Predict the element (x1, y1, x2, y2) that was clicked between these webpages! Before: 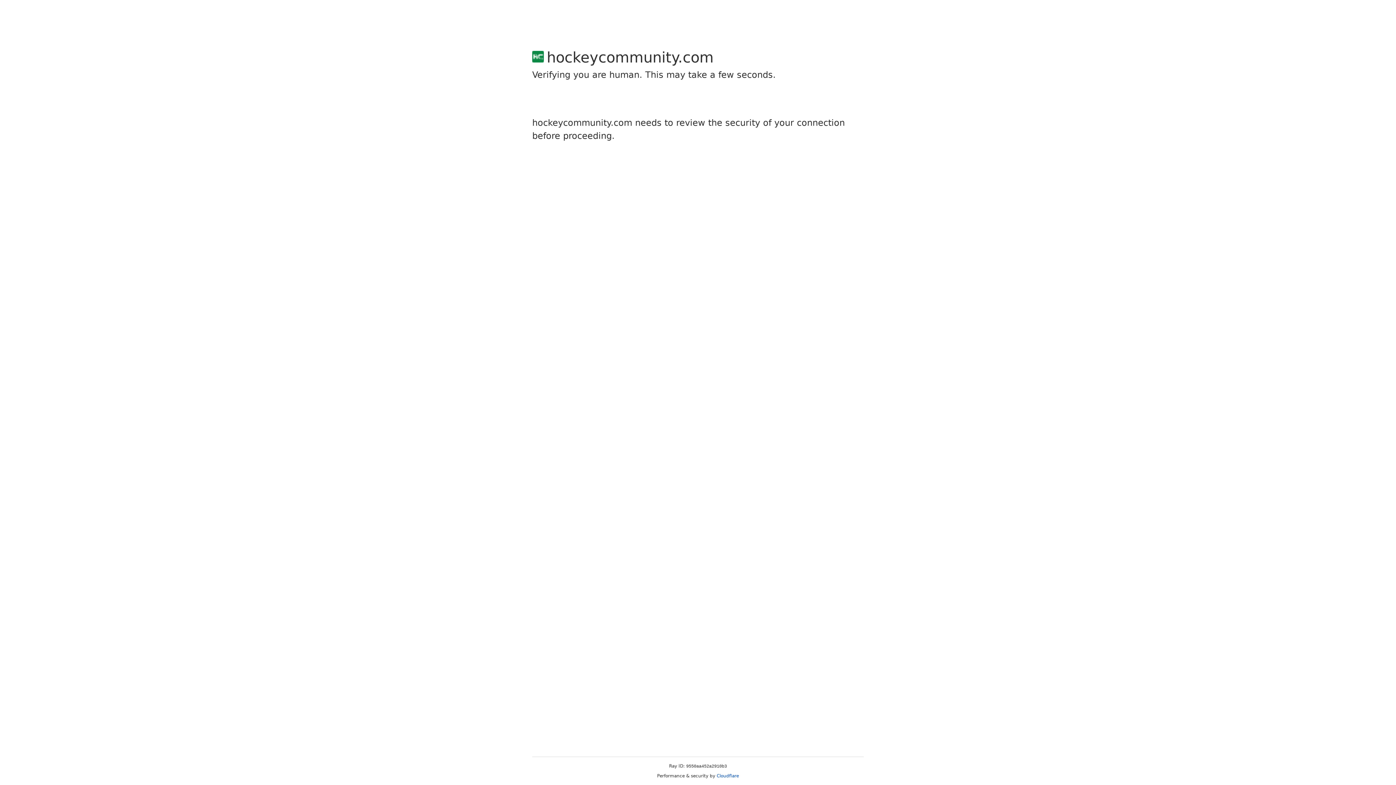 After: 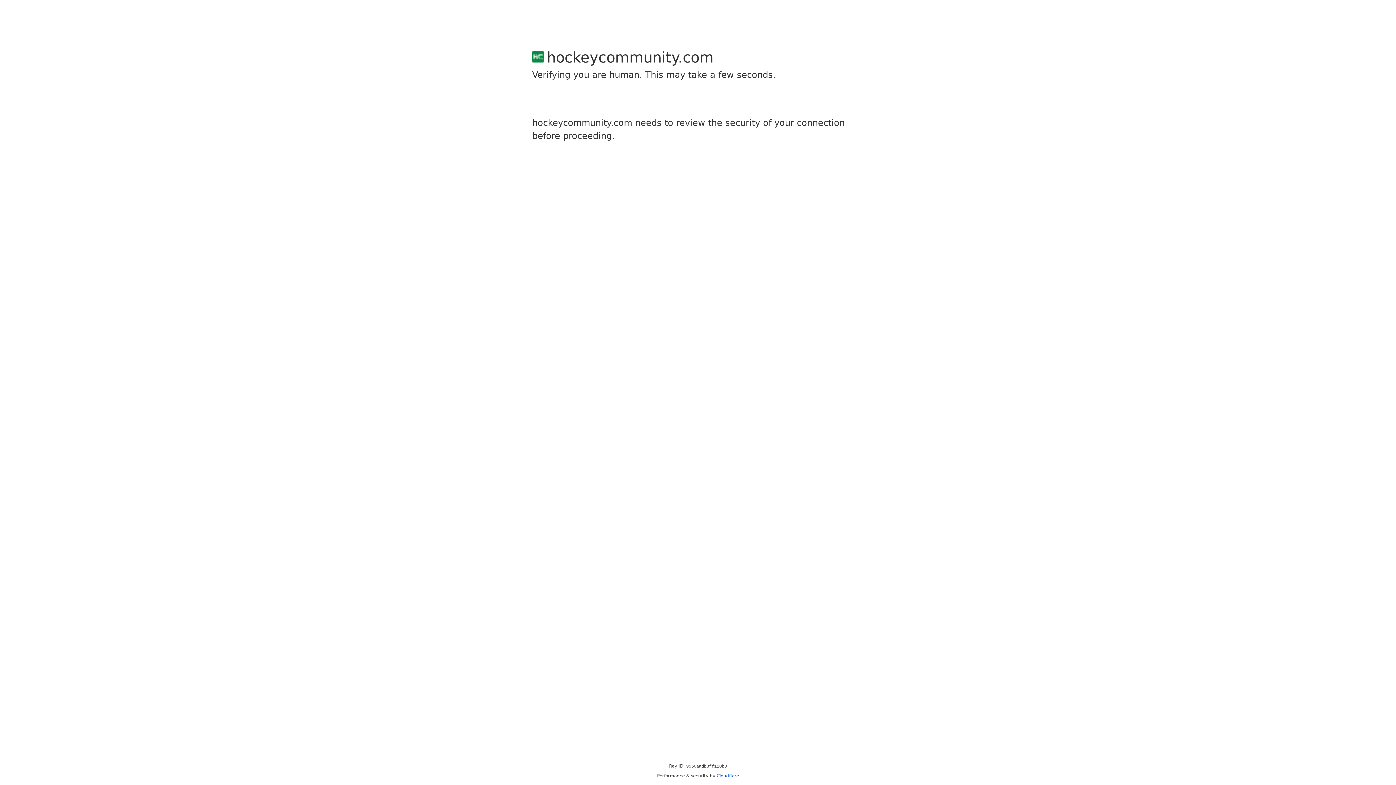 Action: label: Cloudflare bbox: (716, 773, 739, 778)